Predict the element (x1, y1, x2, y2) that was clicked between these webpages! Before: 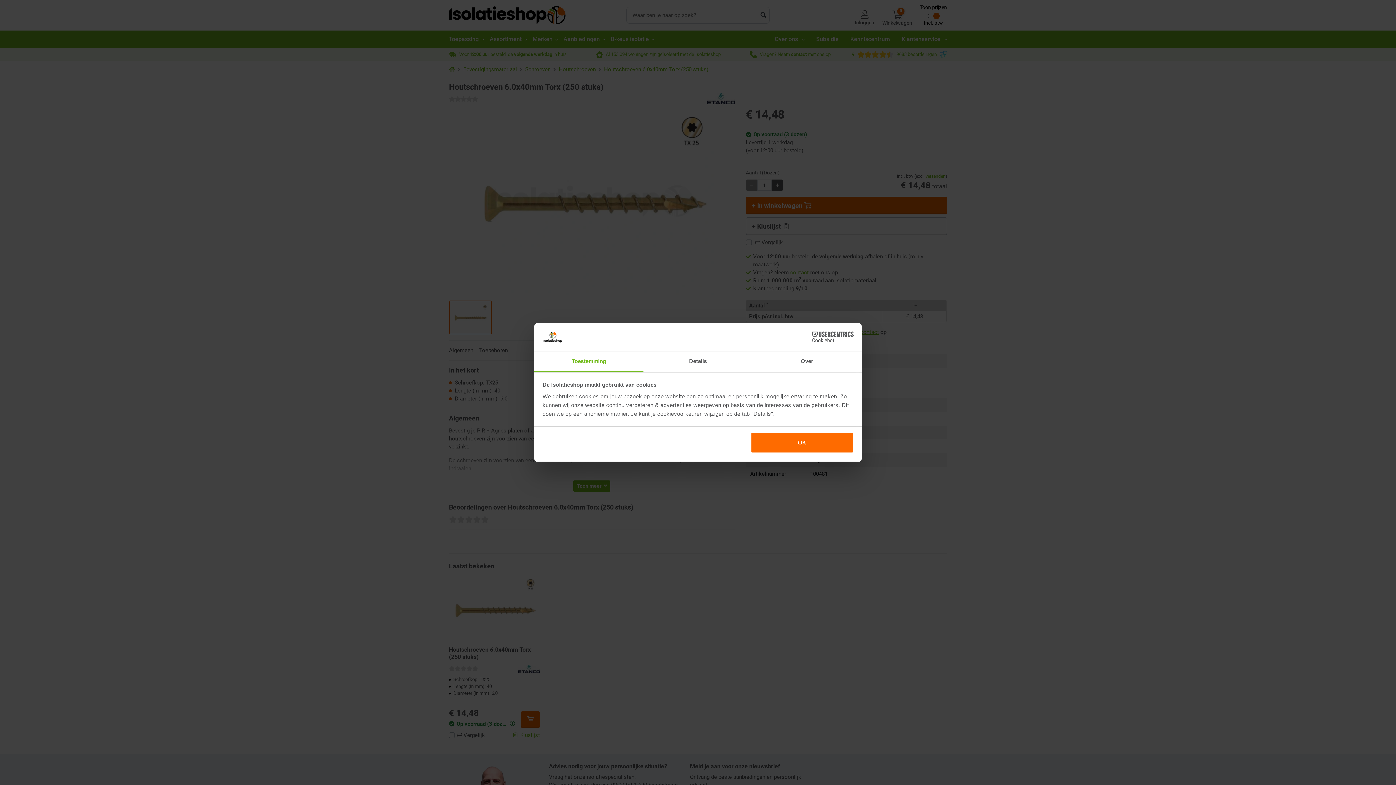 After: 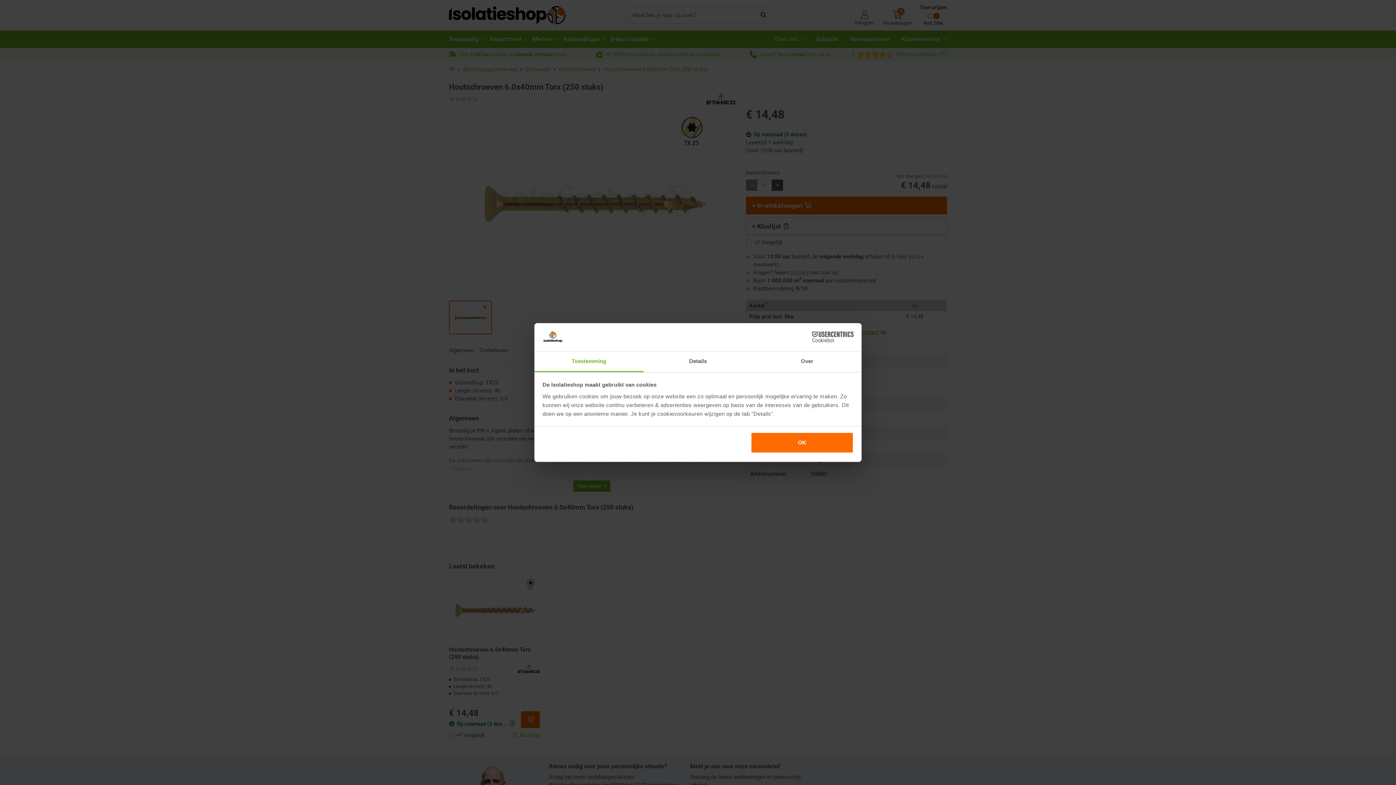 Action: bbox: (790, 331, 853, 342) label: Cookiebot - opens in a new window